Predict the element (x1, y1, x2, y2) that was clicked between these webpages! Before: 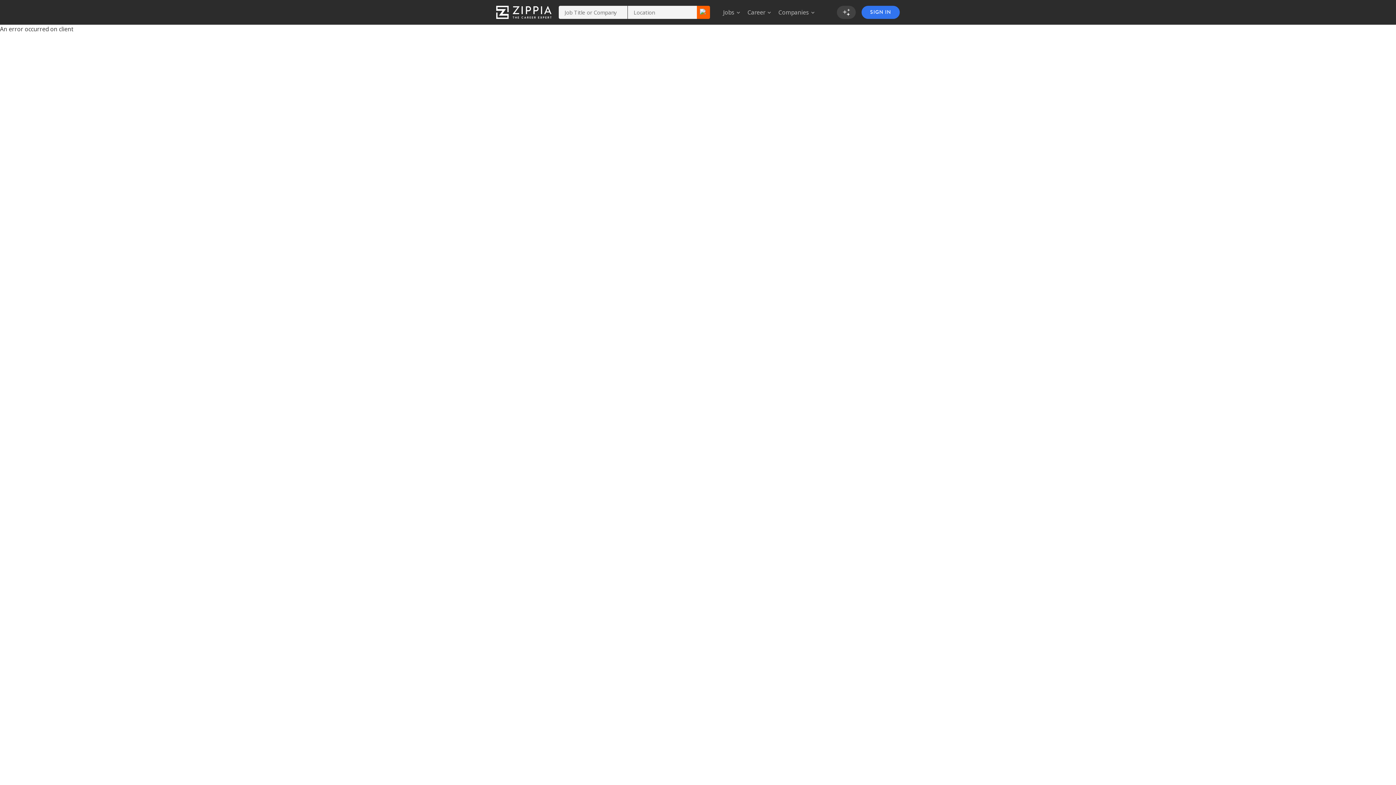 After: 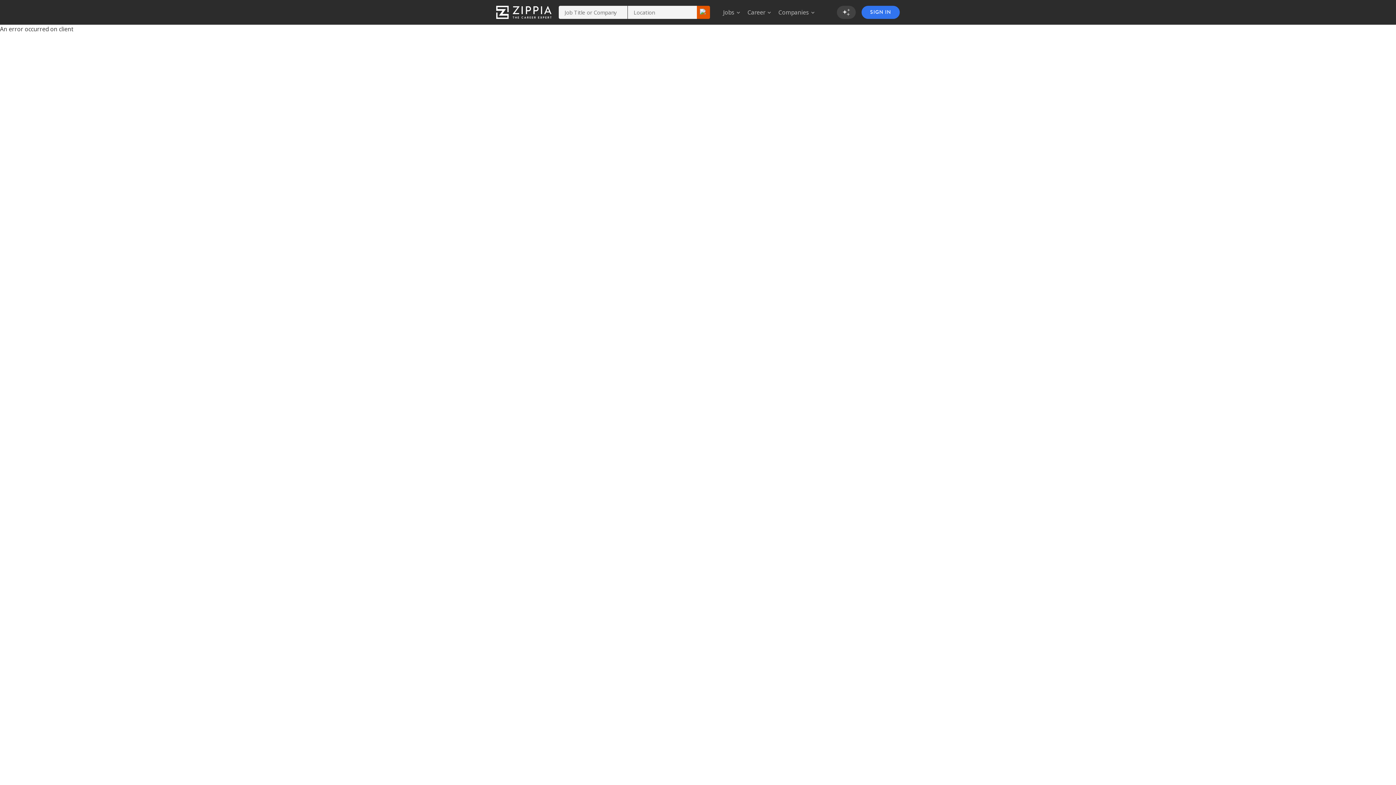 Action: bbox: (697, 5, 710, 18)